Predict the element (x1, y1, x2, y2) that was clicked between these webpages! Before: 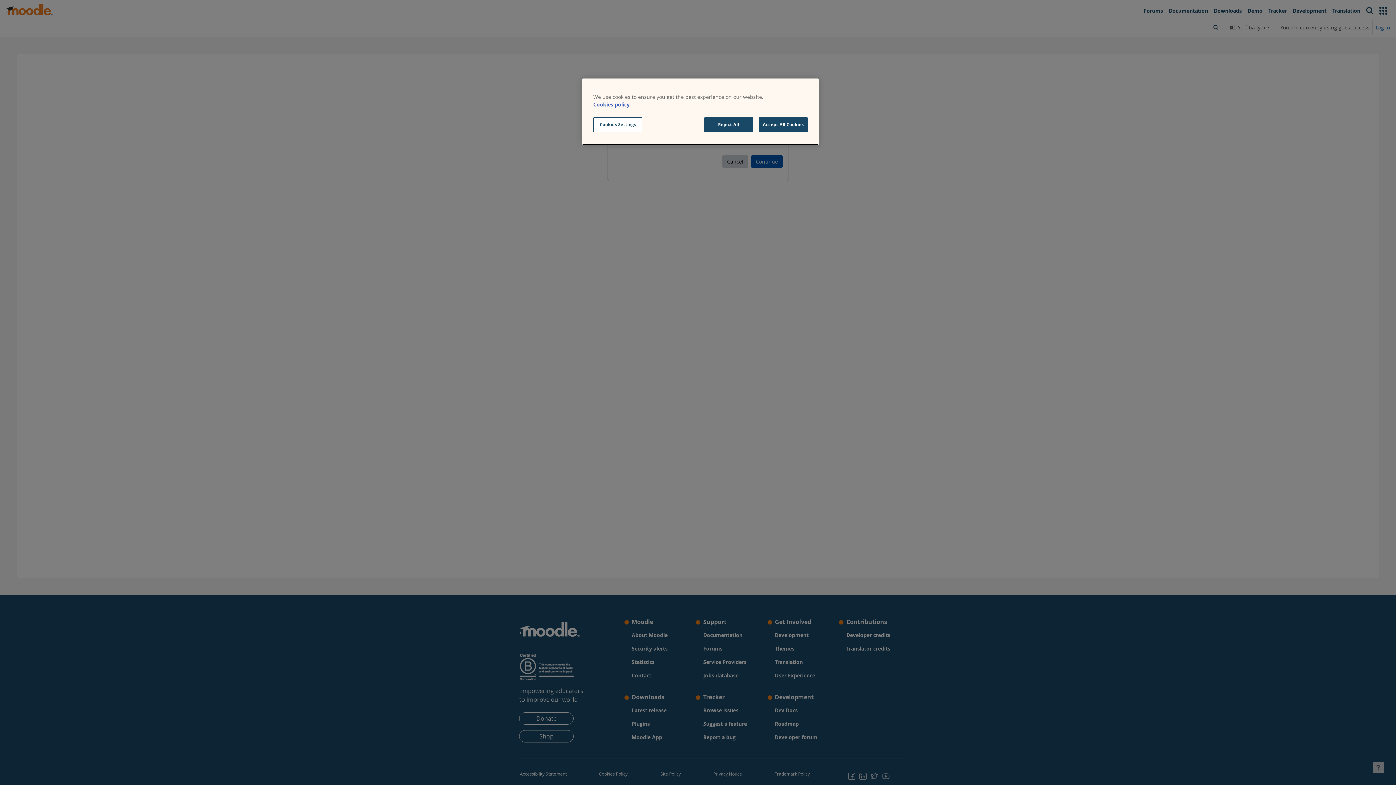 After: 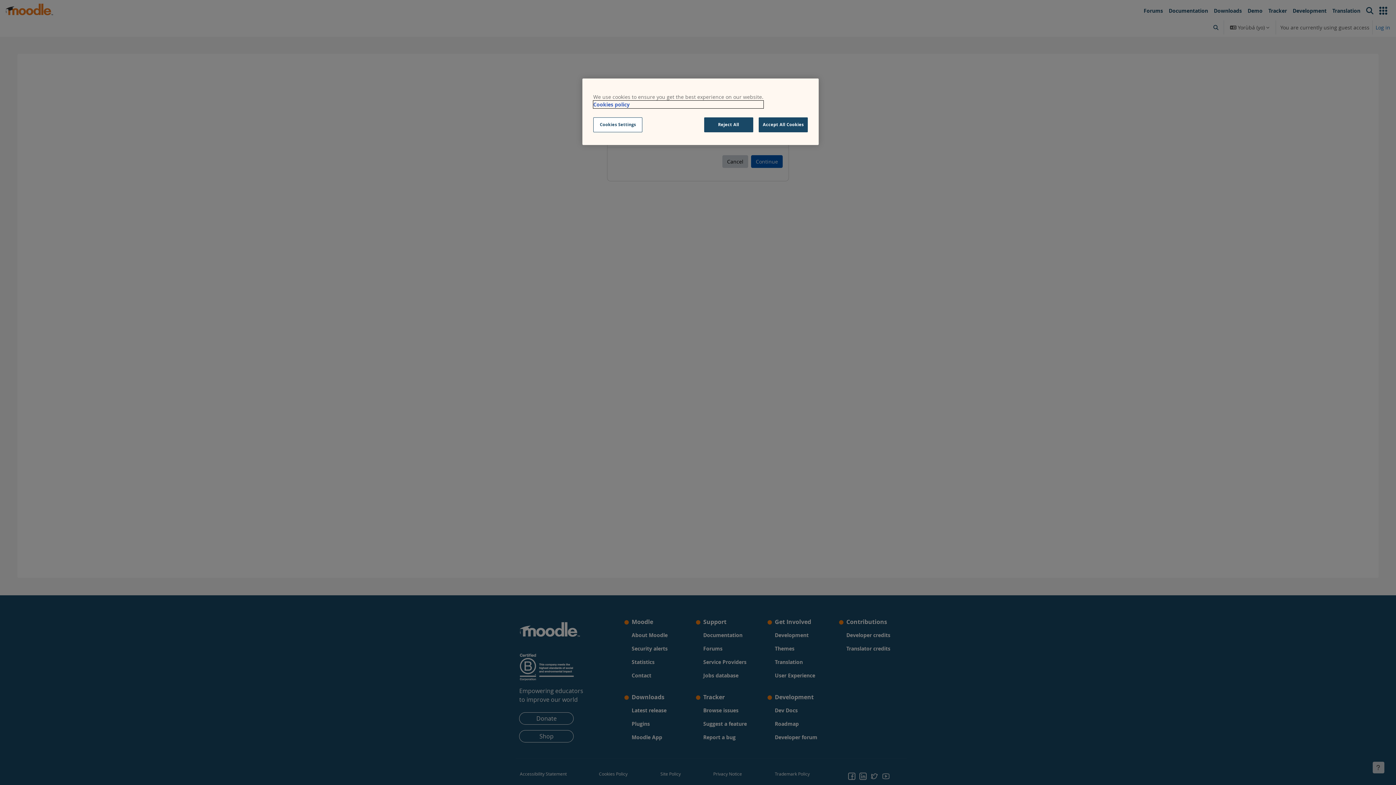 Action: label: More information about your privacy, opens in a new tab bbox: (593, 100, 763, 108)